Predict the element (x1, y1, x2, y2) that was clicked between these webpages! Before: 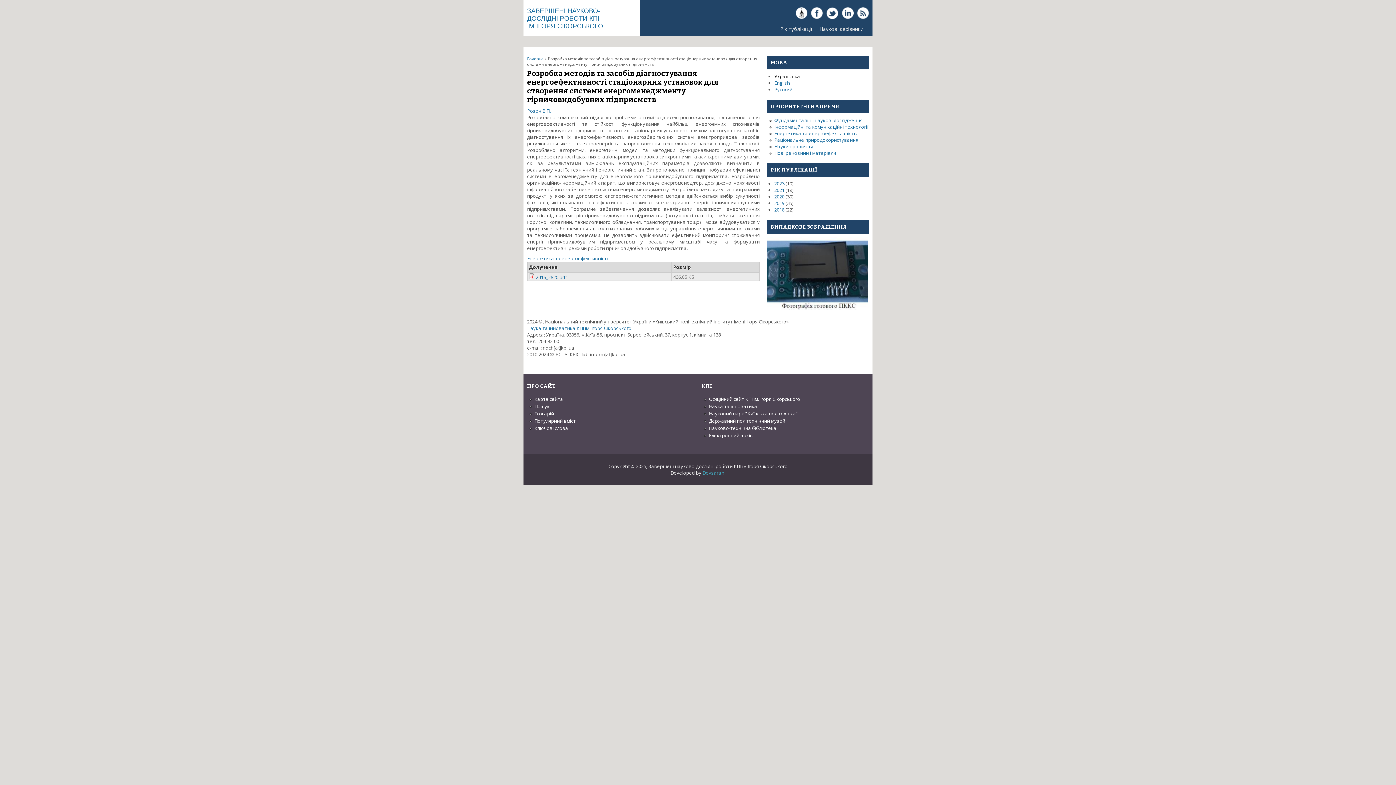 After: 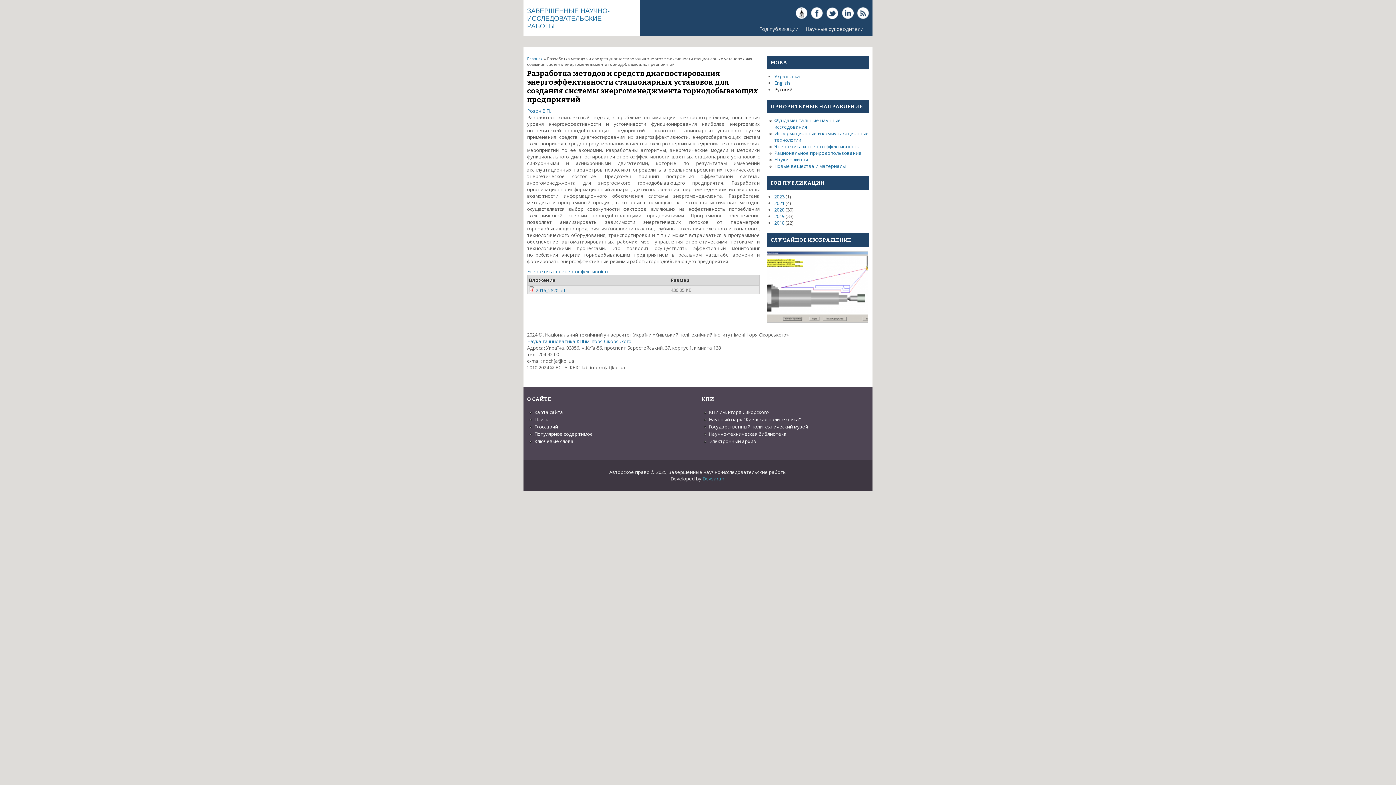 Action: bbox: (774, 86, 792, 92) label: Русский